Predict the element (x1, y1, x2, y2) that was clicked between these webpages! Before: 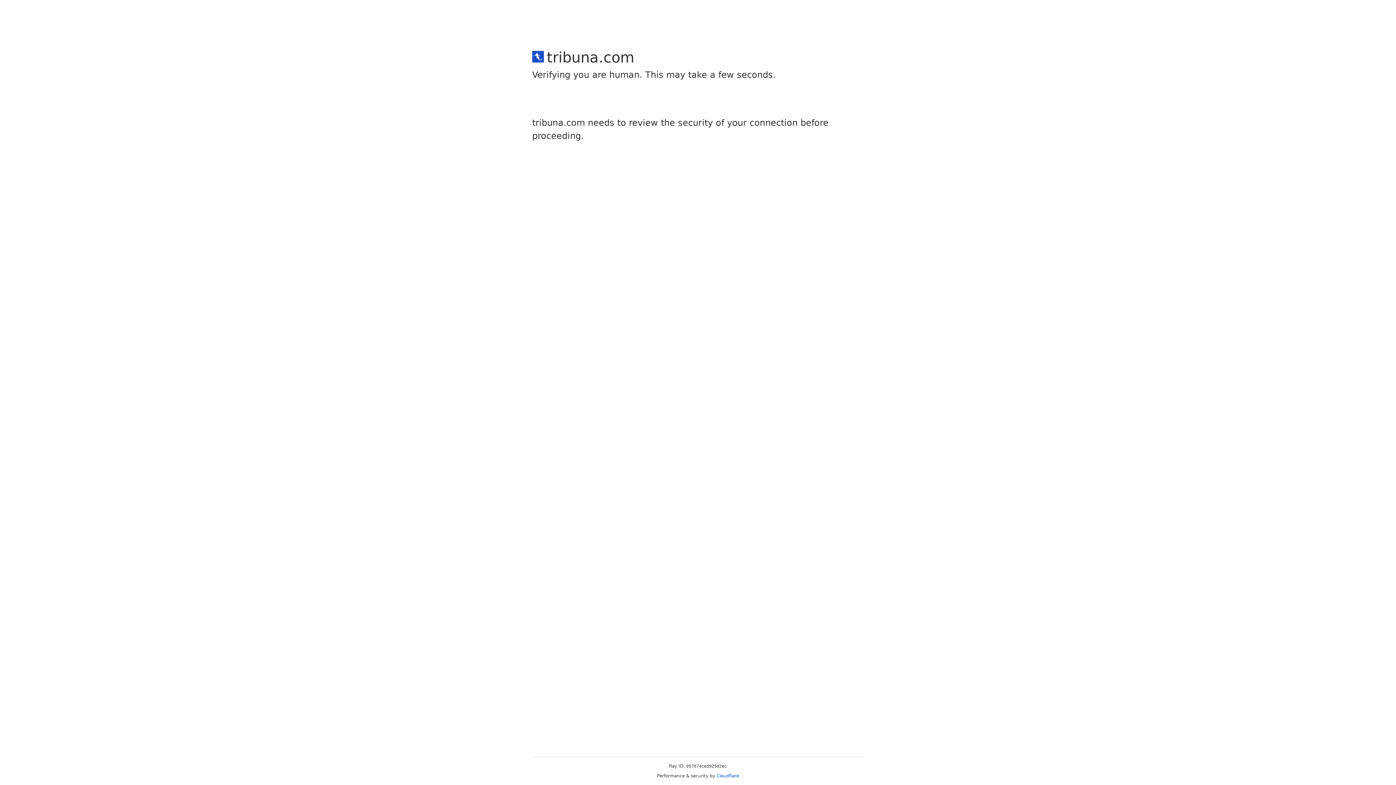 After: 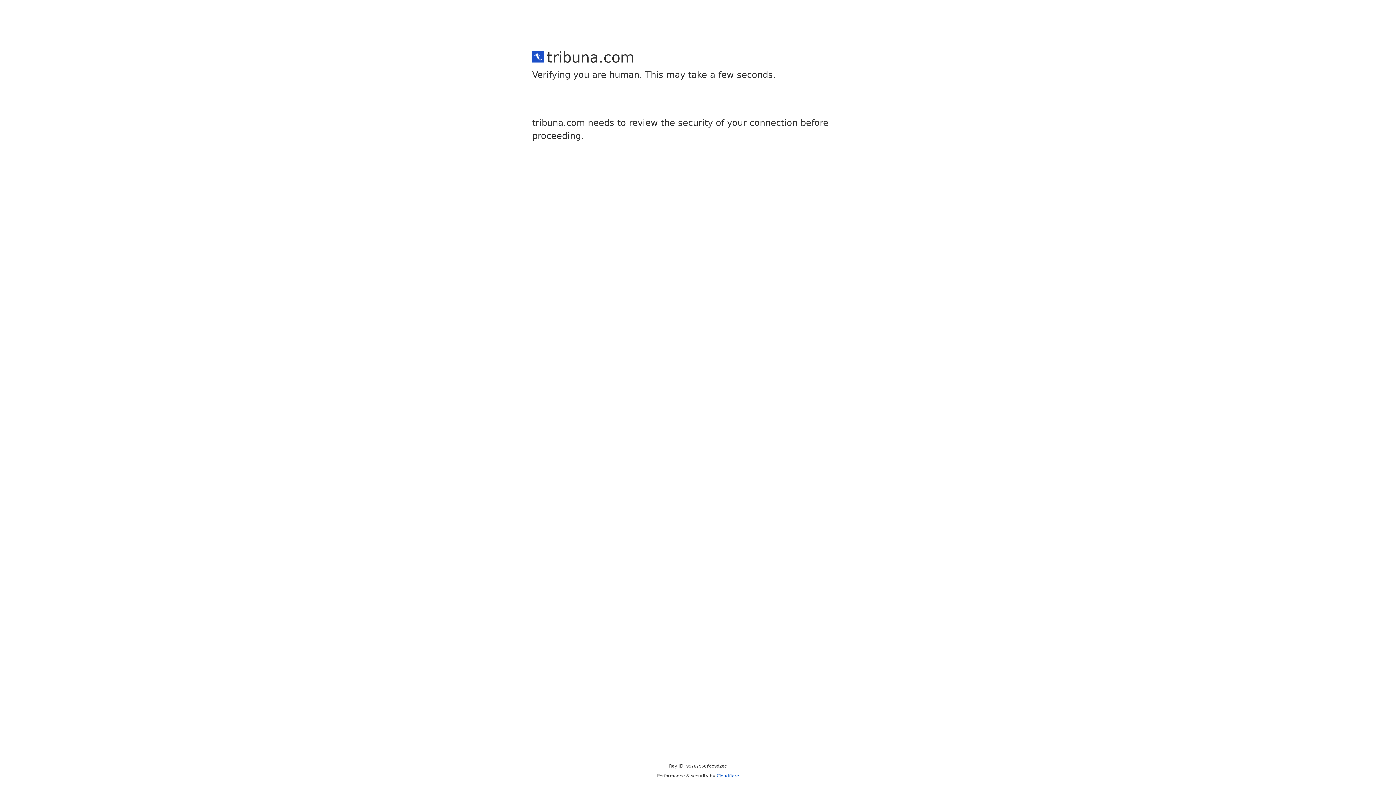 Action: bbox: (716, 773, 739, 778) label: Cloudflare